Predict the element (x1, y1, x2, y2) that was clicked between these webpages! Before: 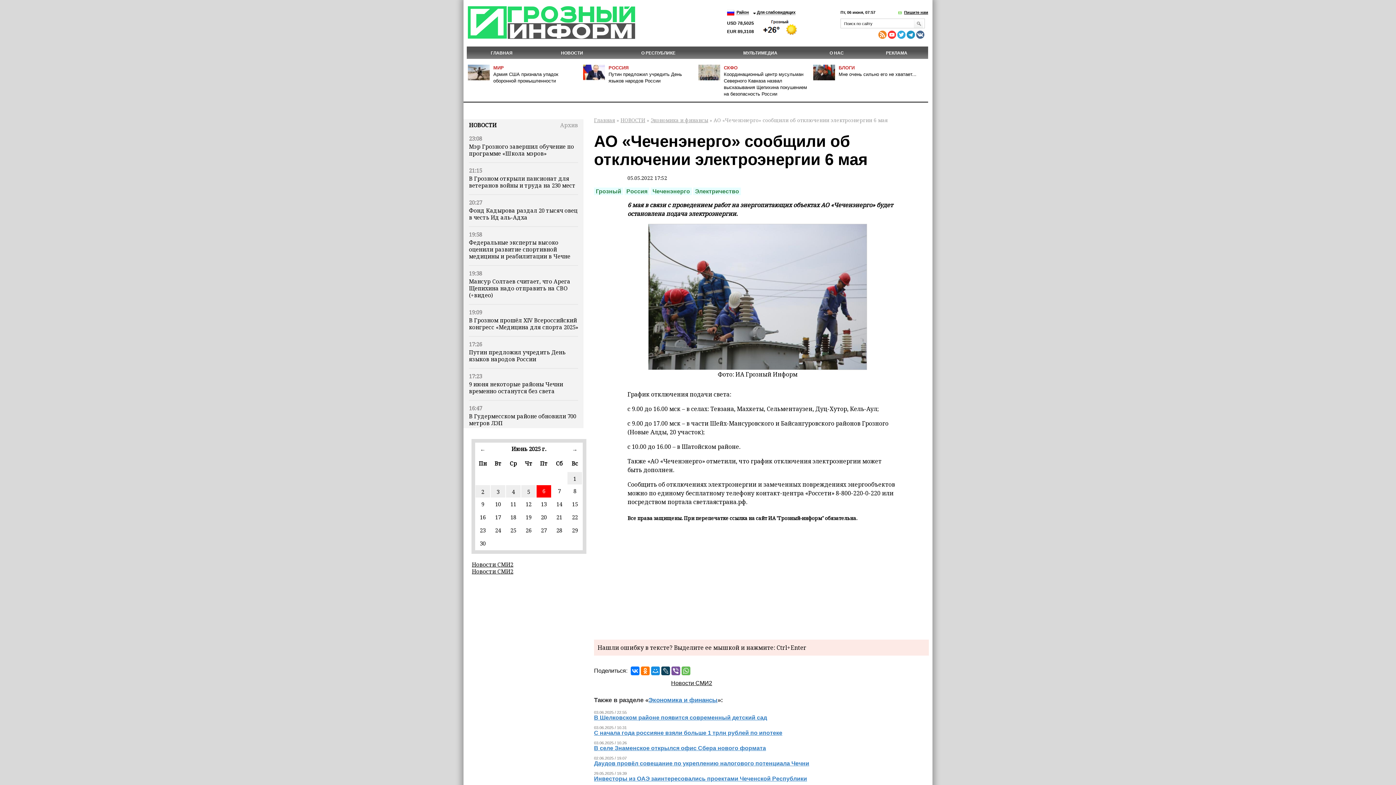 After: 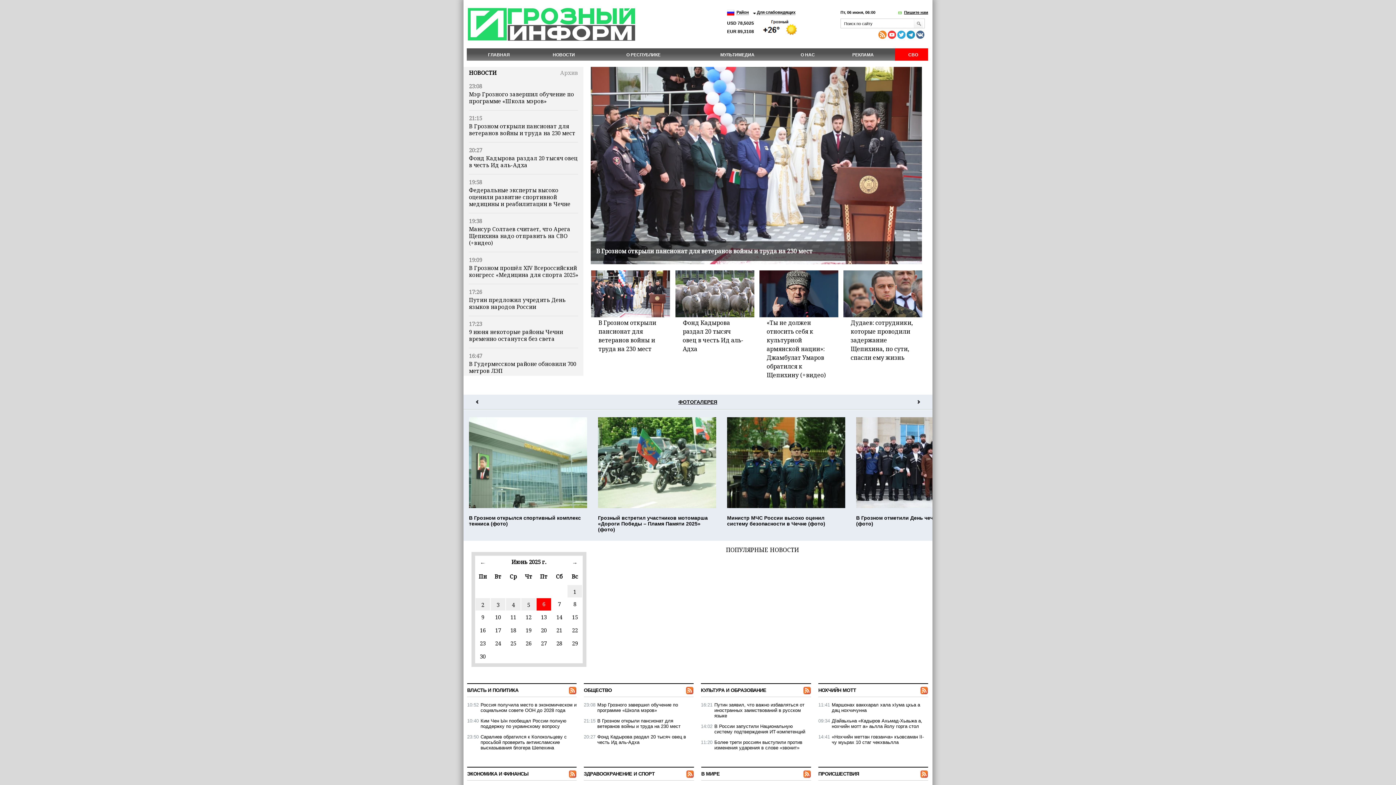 Action: label: ГЛАВНАЯ bbox: (490, 50, 512, 55)